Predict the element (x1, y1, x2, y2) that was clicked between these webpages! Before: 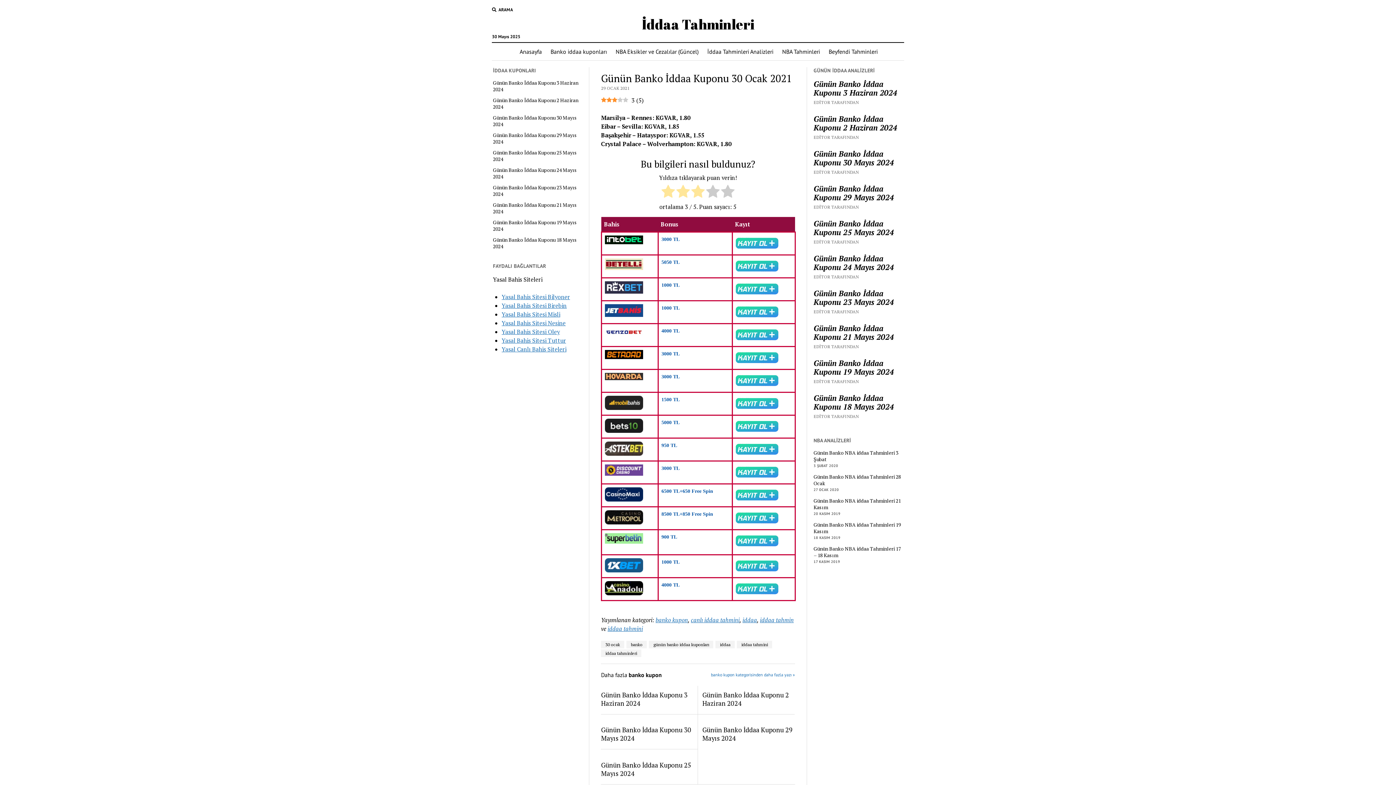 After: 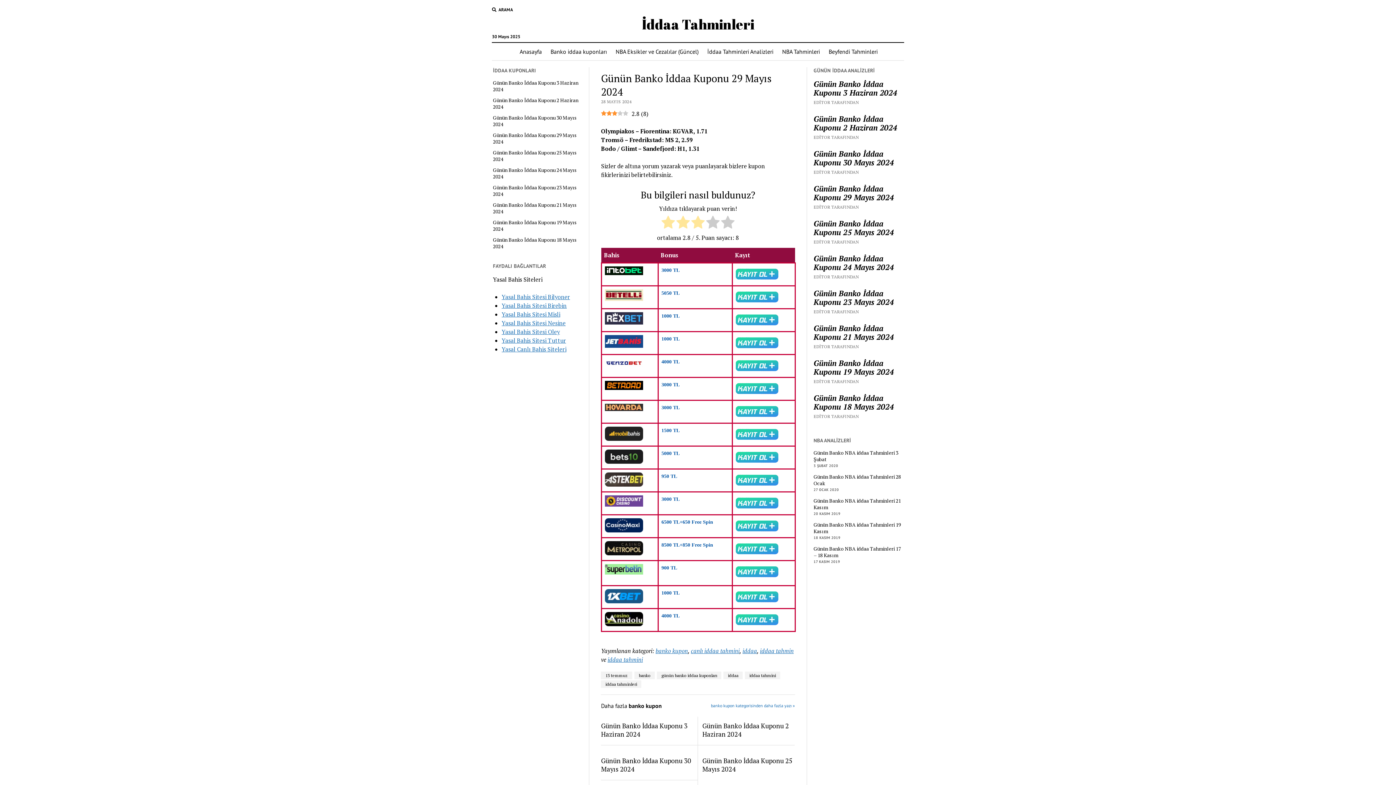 Action: bbox: (813, 184, 903, 201) label: Günün Banko İddaa Kuponu 29 Mayıs 2024